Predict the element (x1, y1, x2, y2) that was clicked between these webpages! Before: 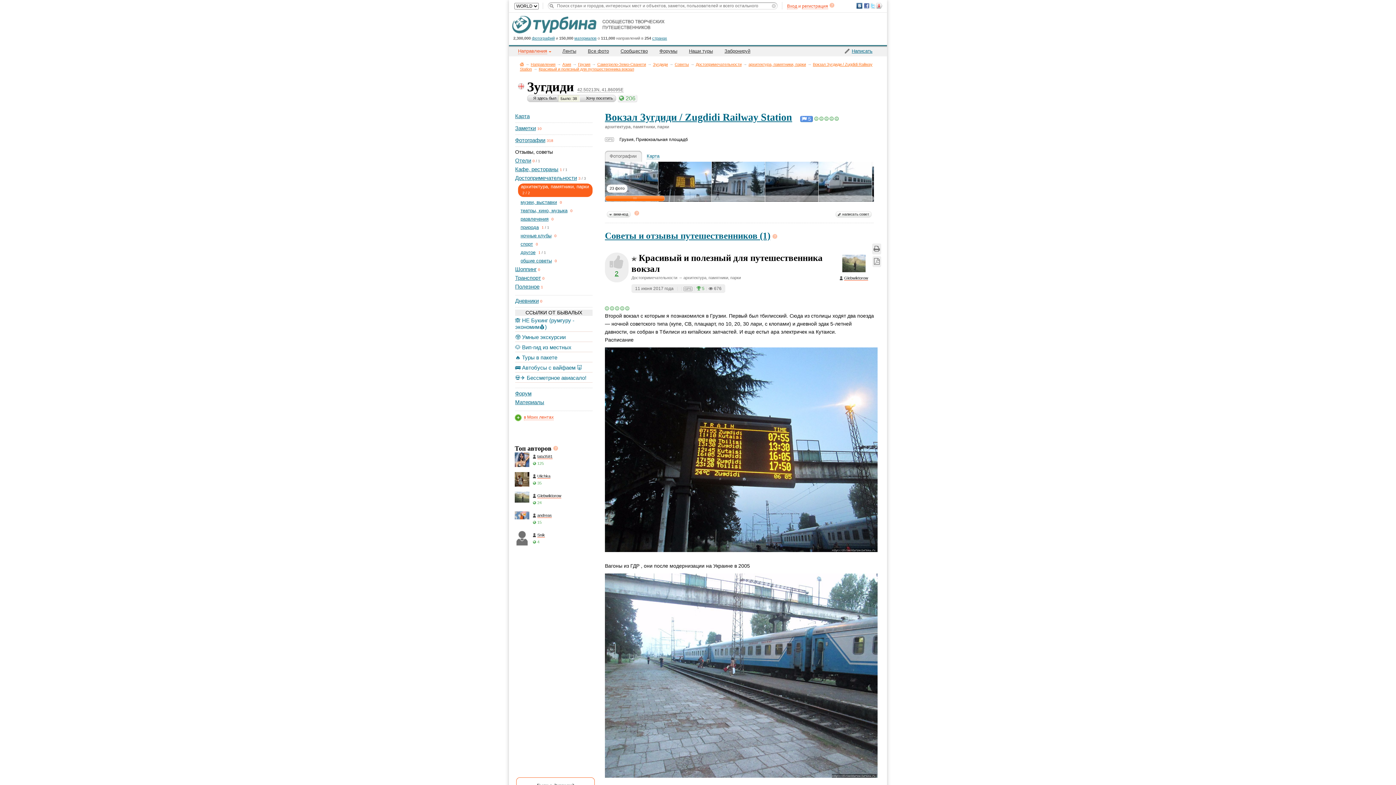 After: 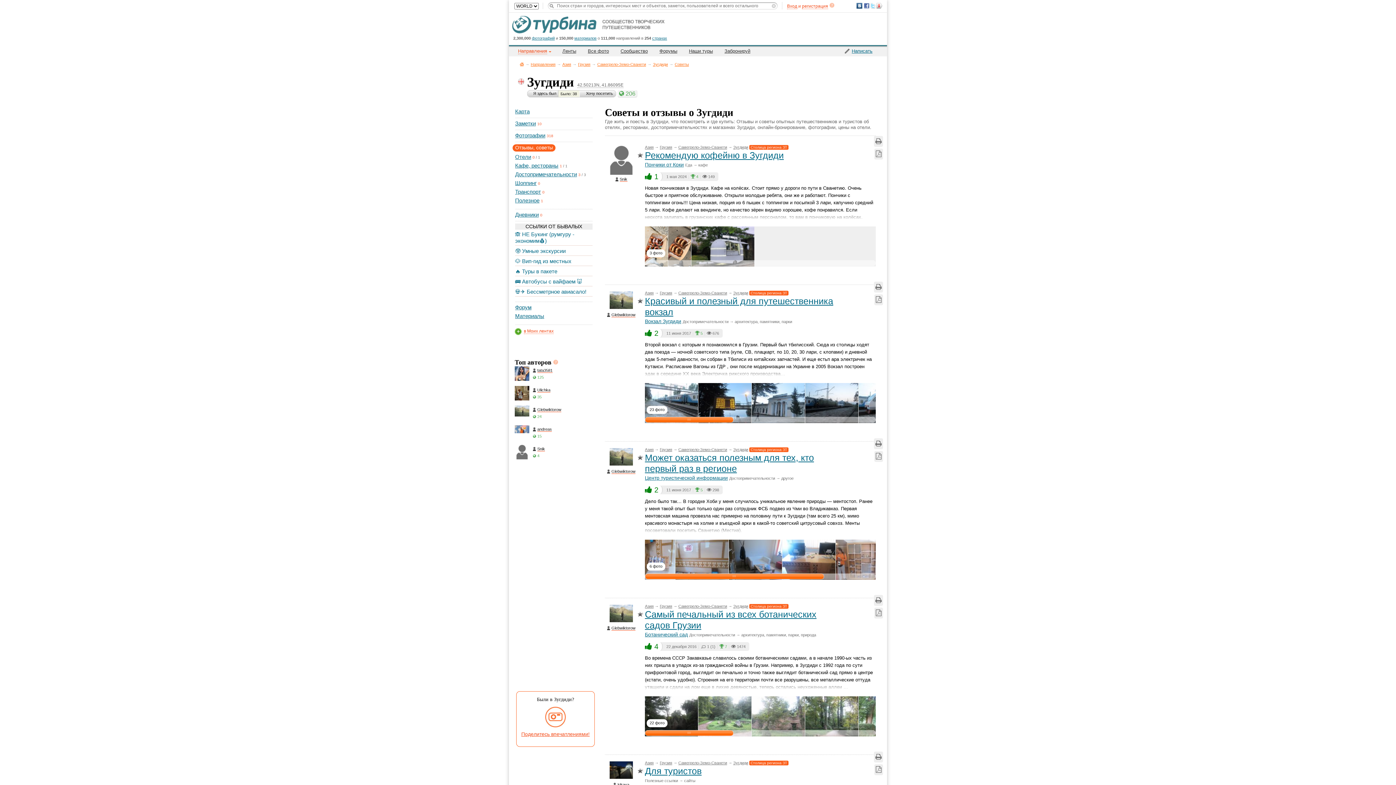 Action: label: Советы bbox: (674, 62, 689, 66)